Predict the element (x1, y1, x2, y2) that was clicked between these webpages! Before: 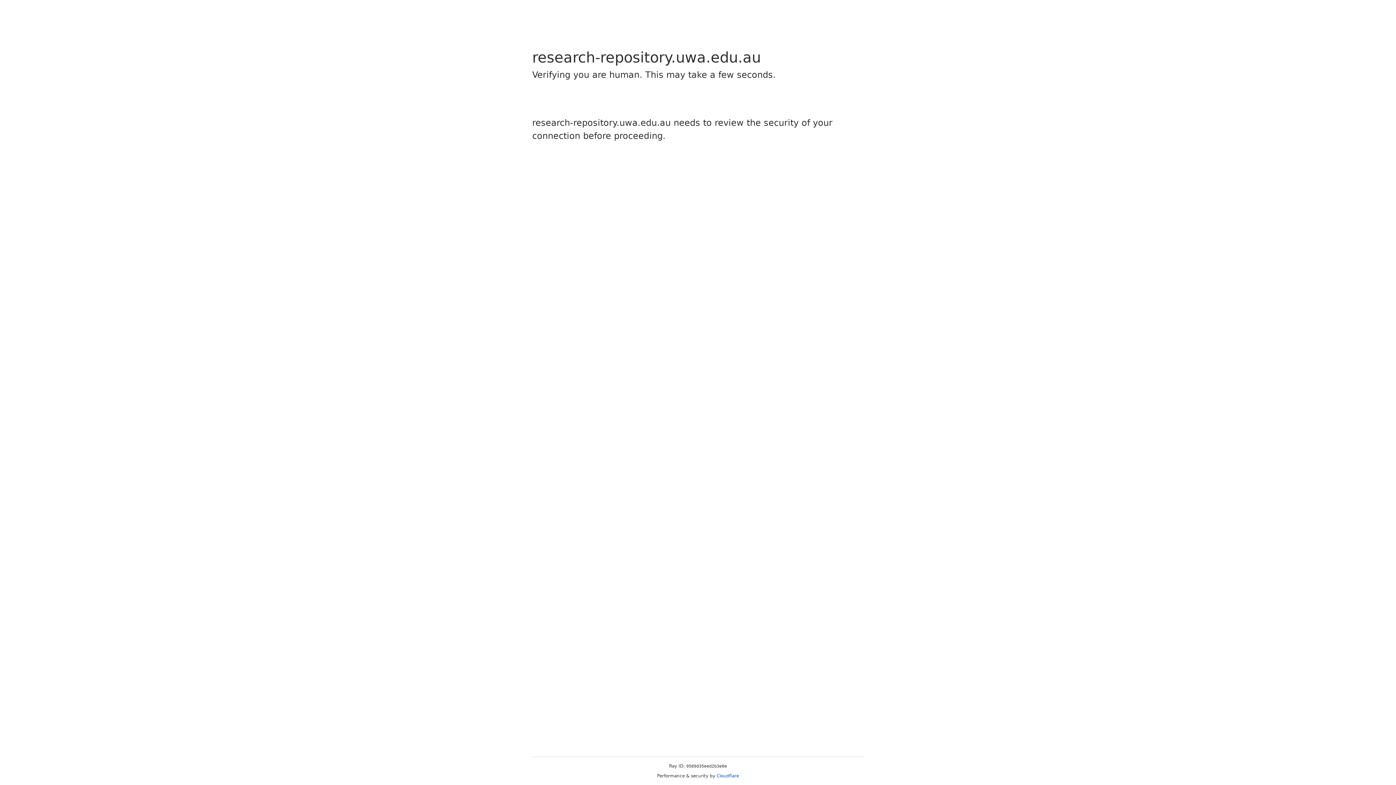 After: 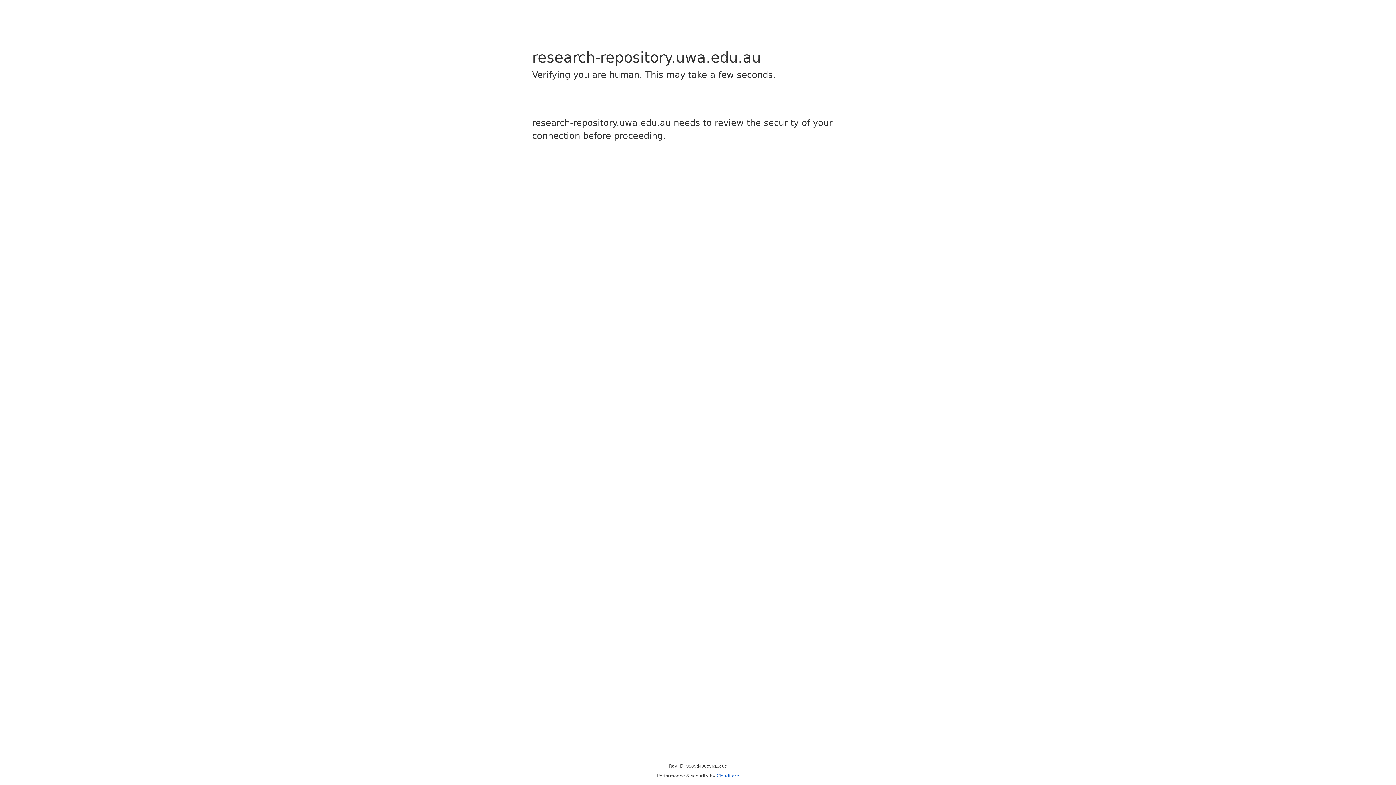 Action: label: Cloudflare bbox: (716, 773, 739, 778)